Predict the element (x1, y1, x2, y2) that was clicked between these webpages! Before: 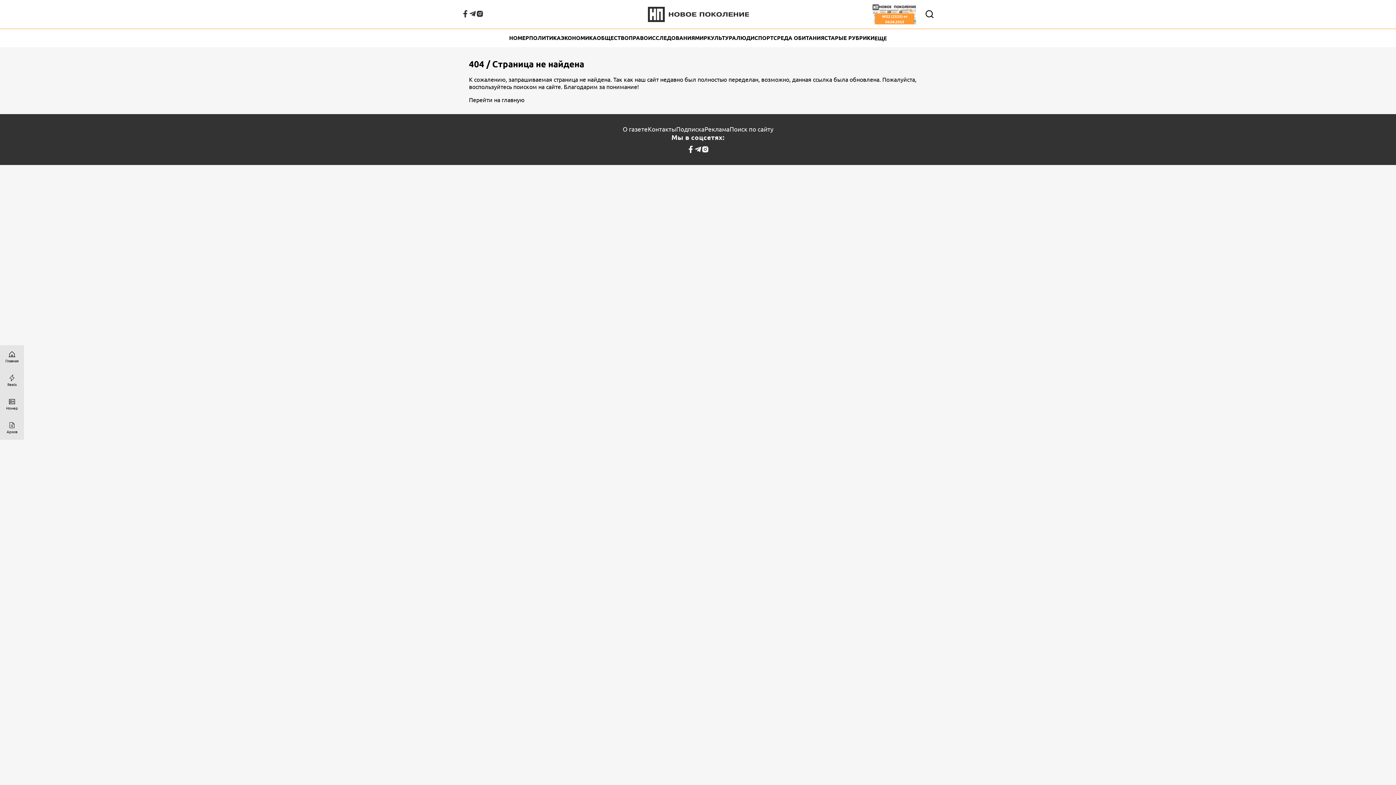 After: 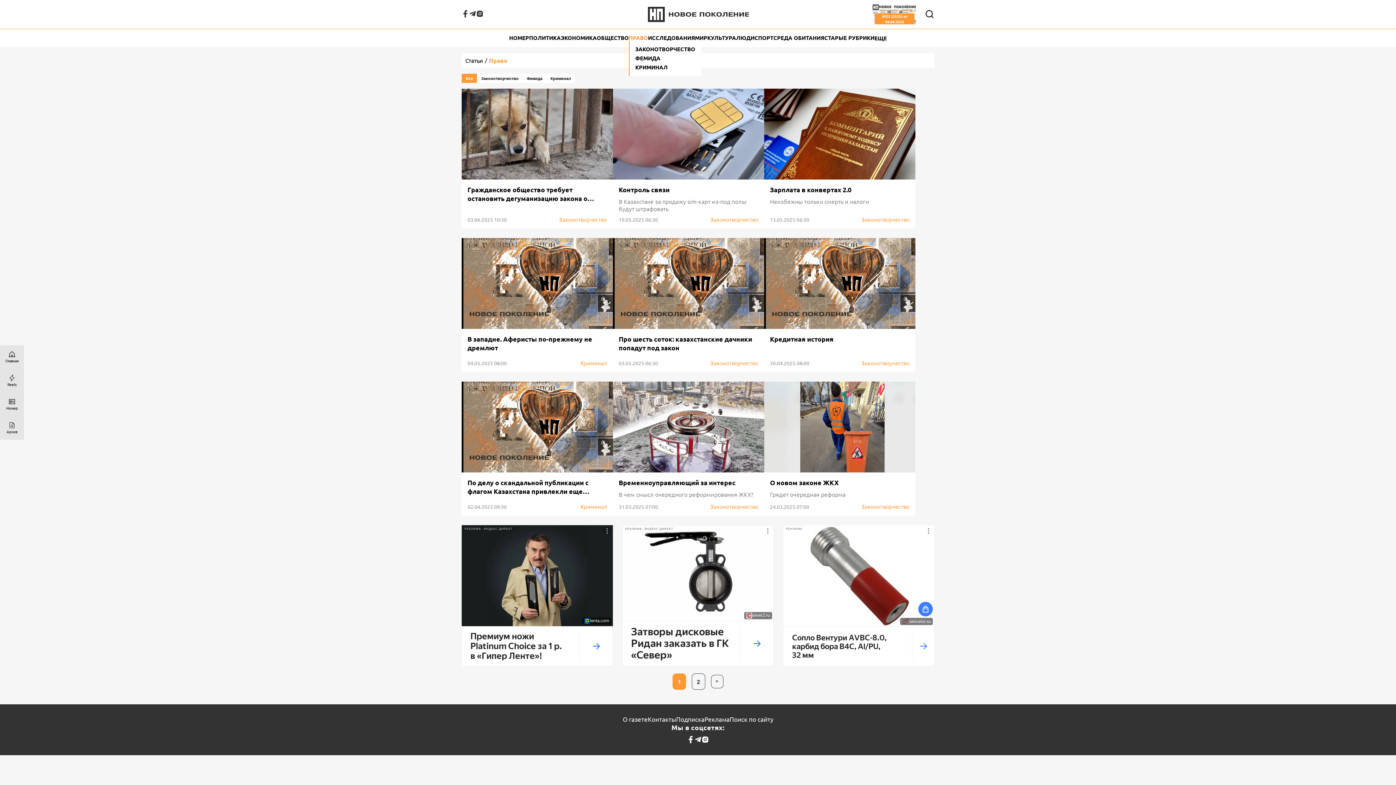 Action: bbox: (628, 35, 648, 40) label: ПРАВО